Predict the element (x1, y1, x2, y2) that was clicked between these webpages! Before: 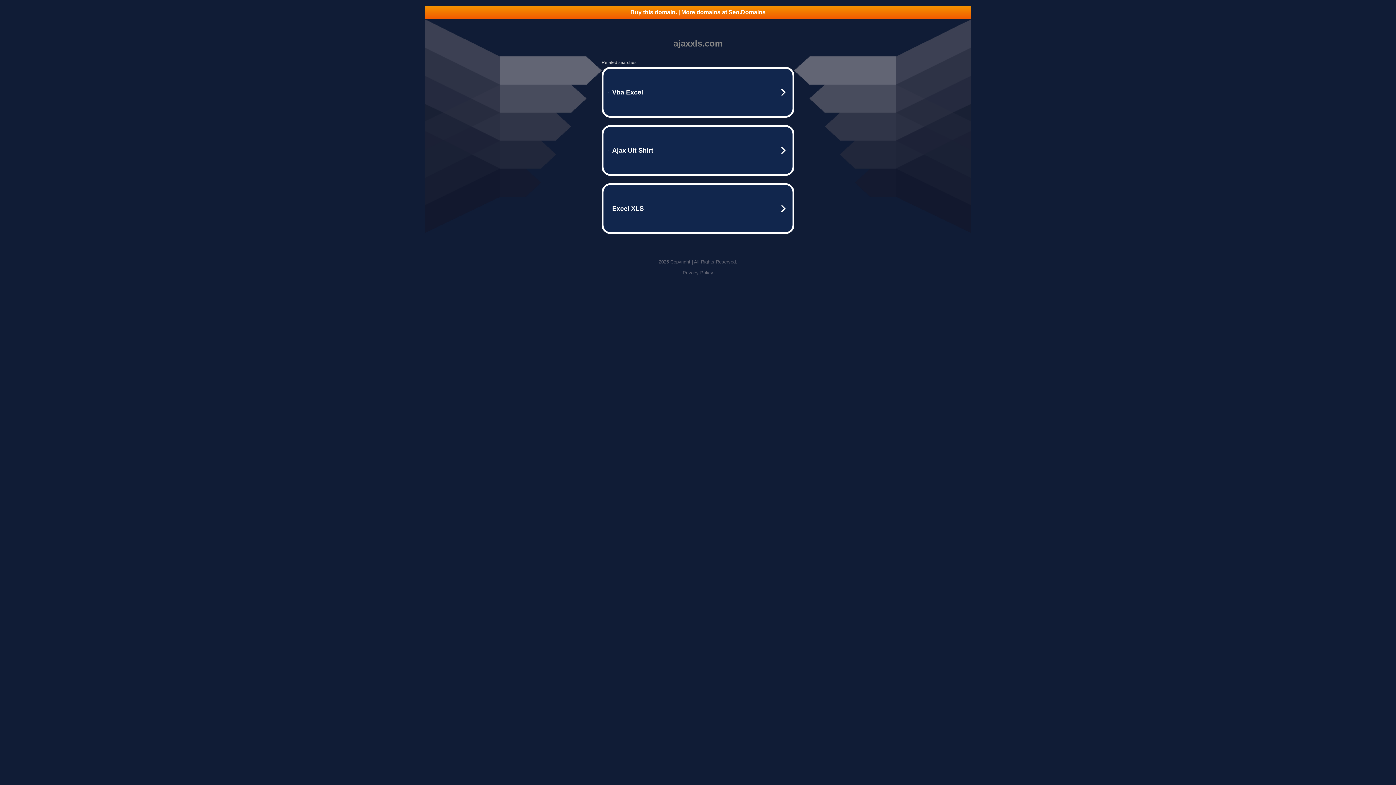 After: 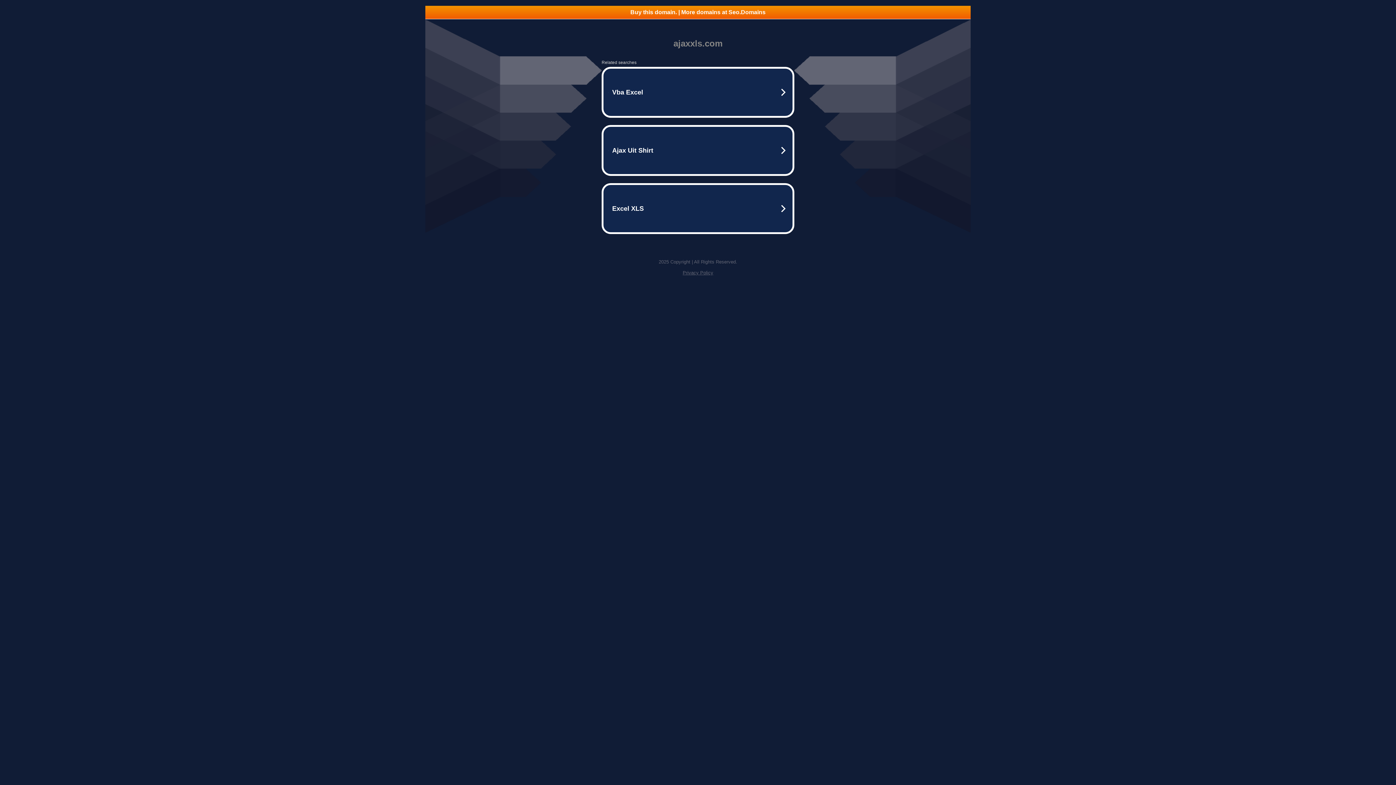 Action: label: Privacy Policy bbox: (682, 270, 713, 275)